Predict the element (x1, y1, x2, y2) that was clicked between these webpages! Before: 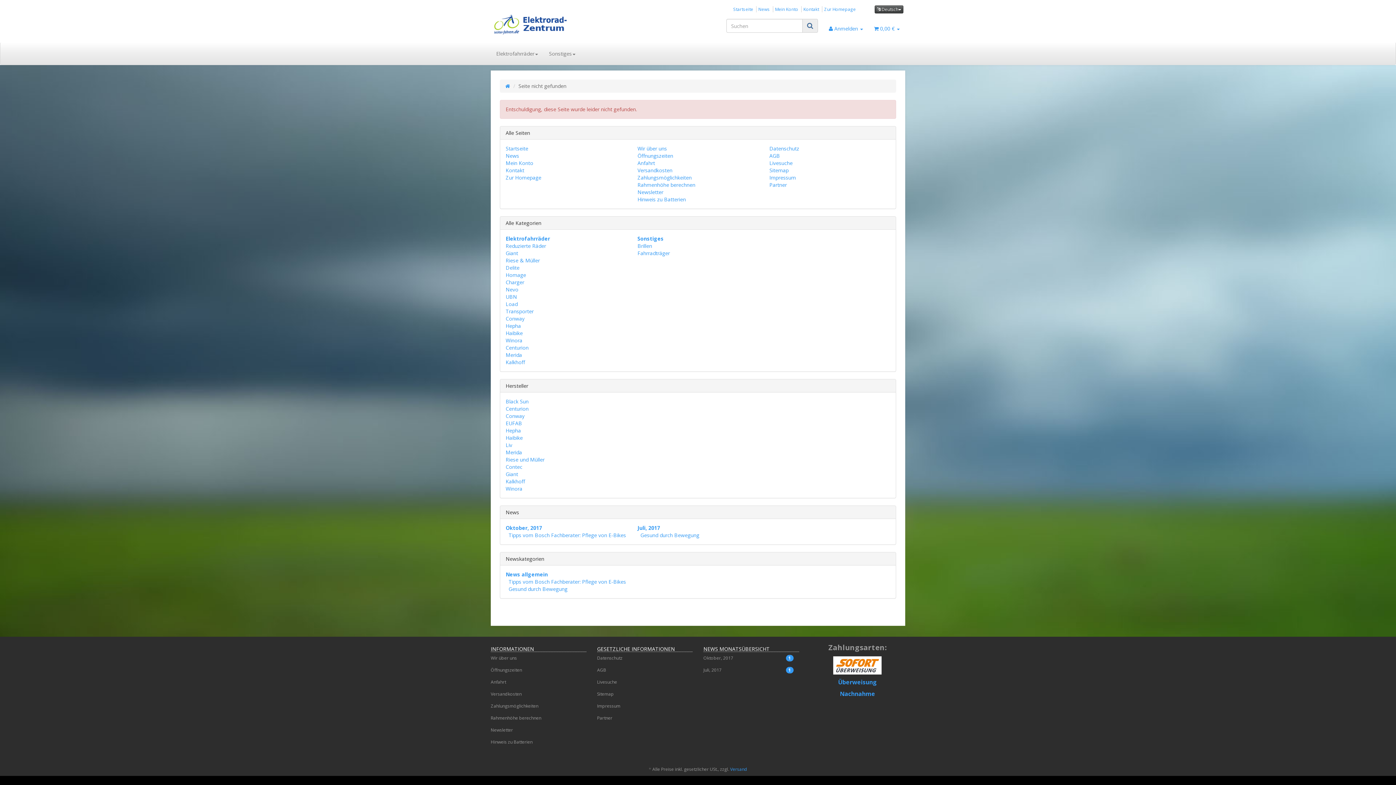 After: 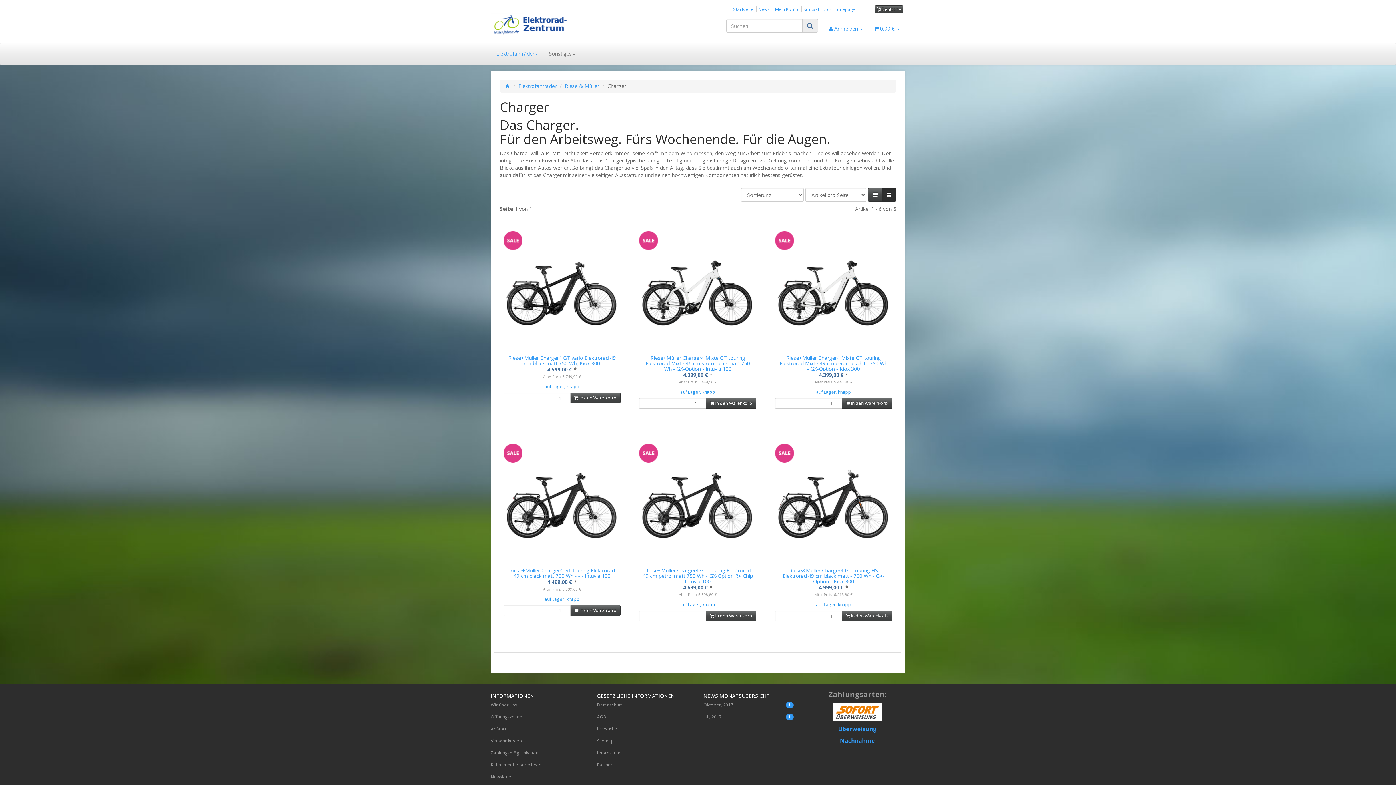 Action: bbox: (505, 279, 524, 285) label: Charger